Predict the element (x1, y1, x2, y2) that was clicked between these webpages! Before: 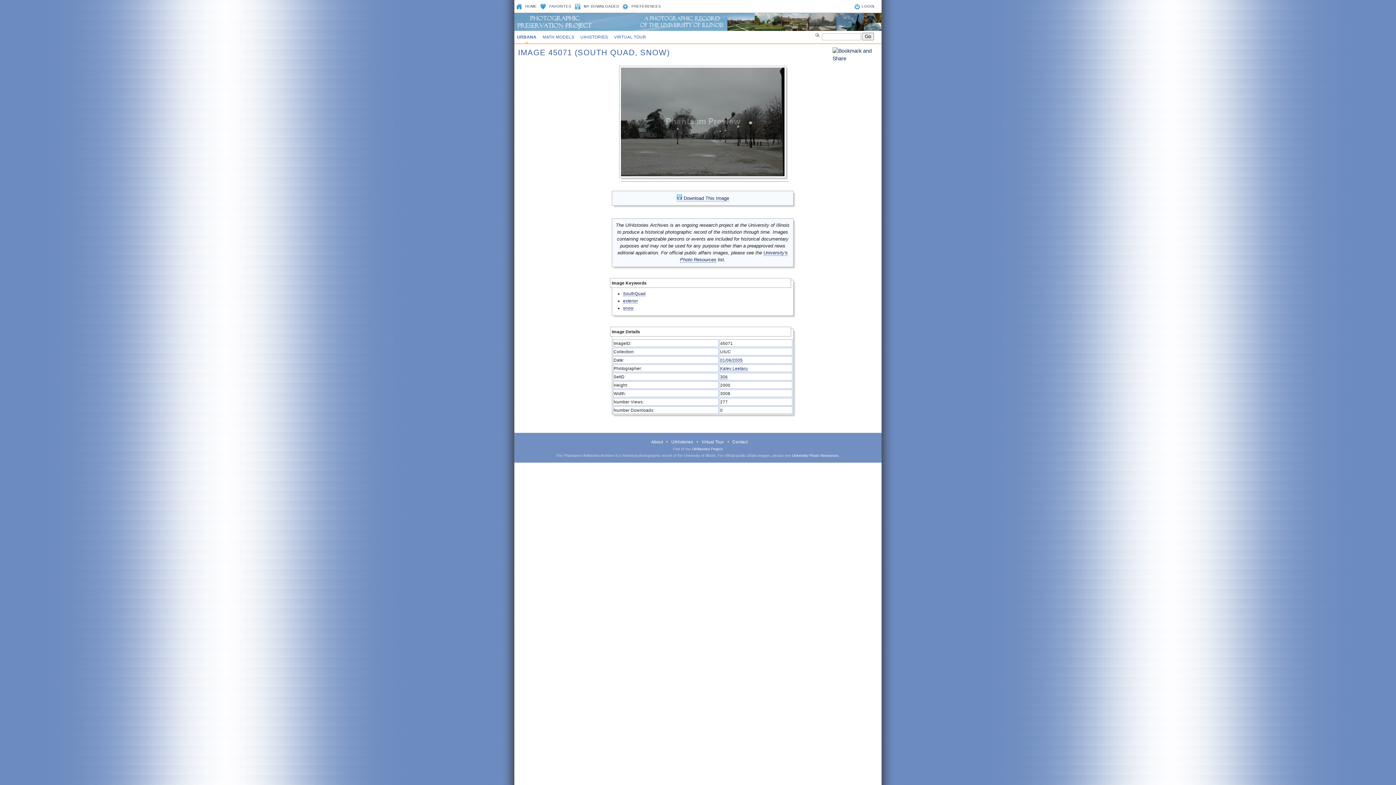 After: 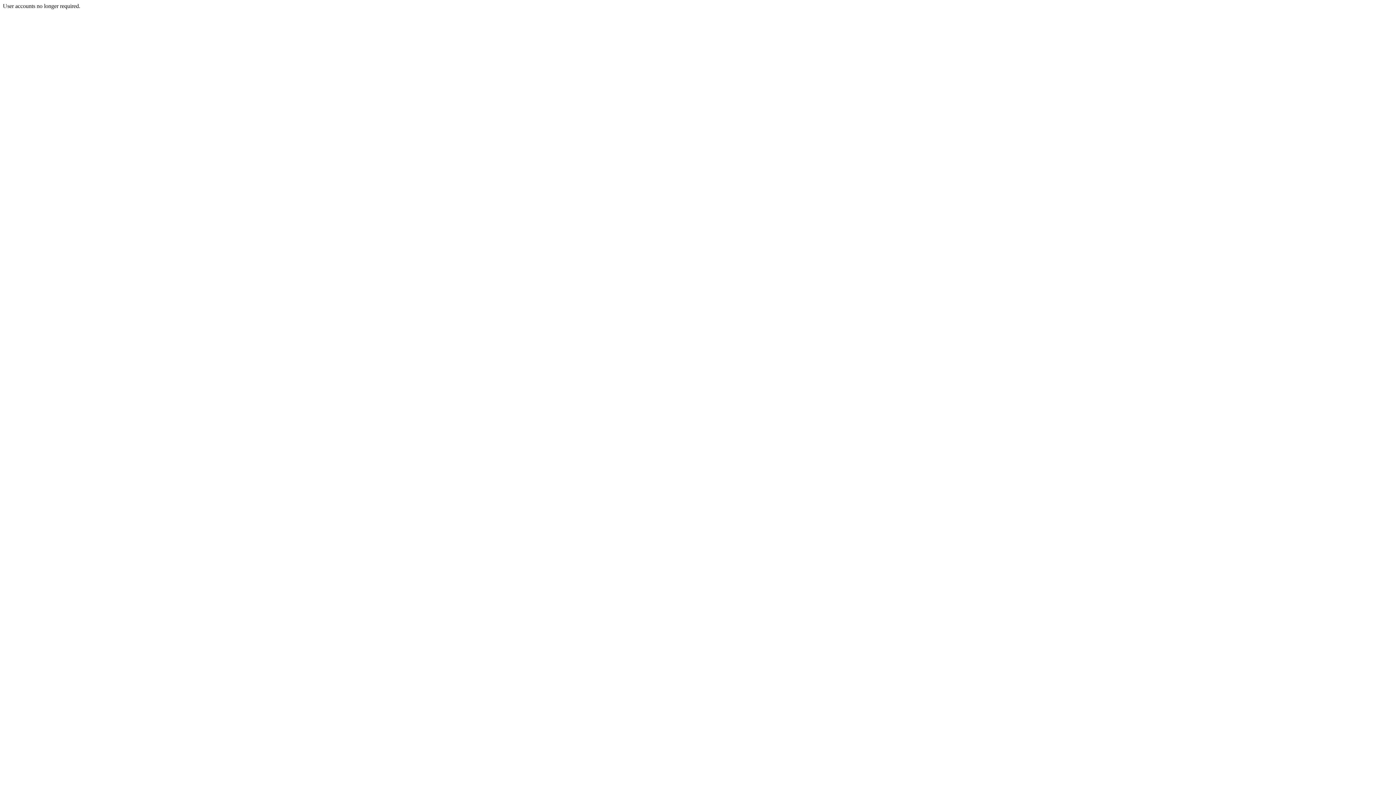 Action: label: PREFERENCES bbox: (622, 4, 661, 8)